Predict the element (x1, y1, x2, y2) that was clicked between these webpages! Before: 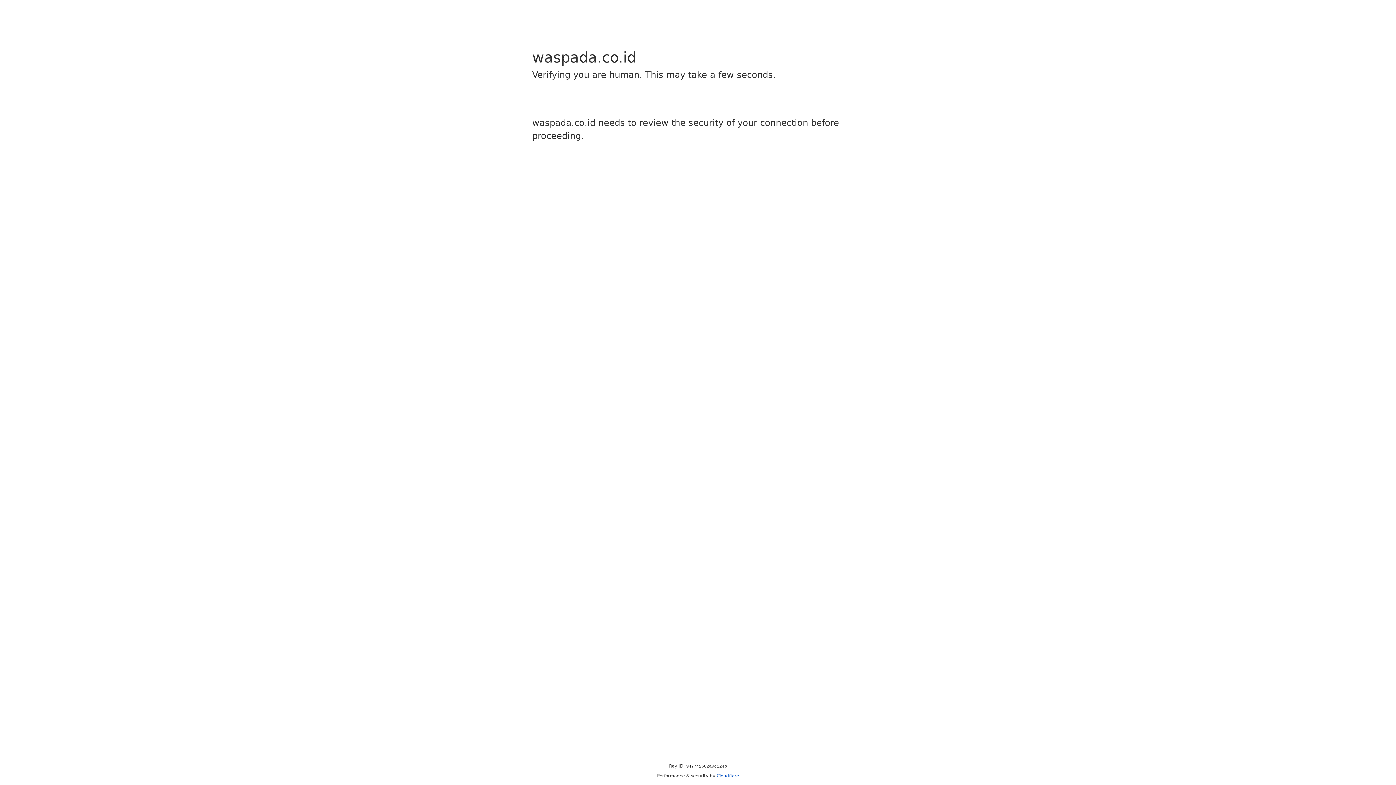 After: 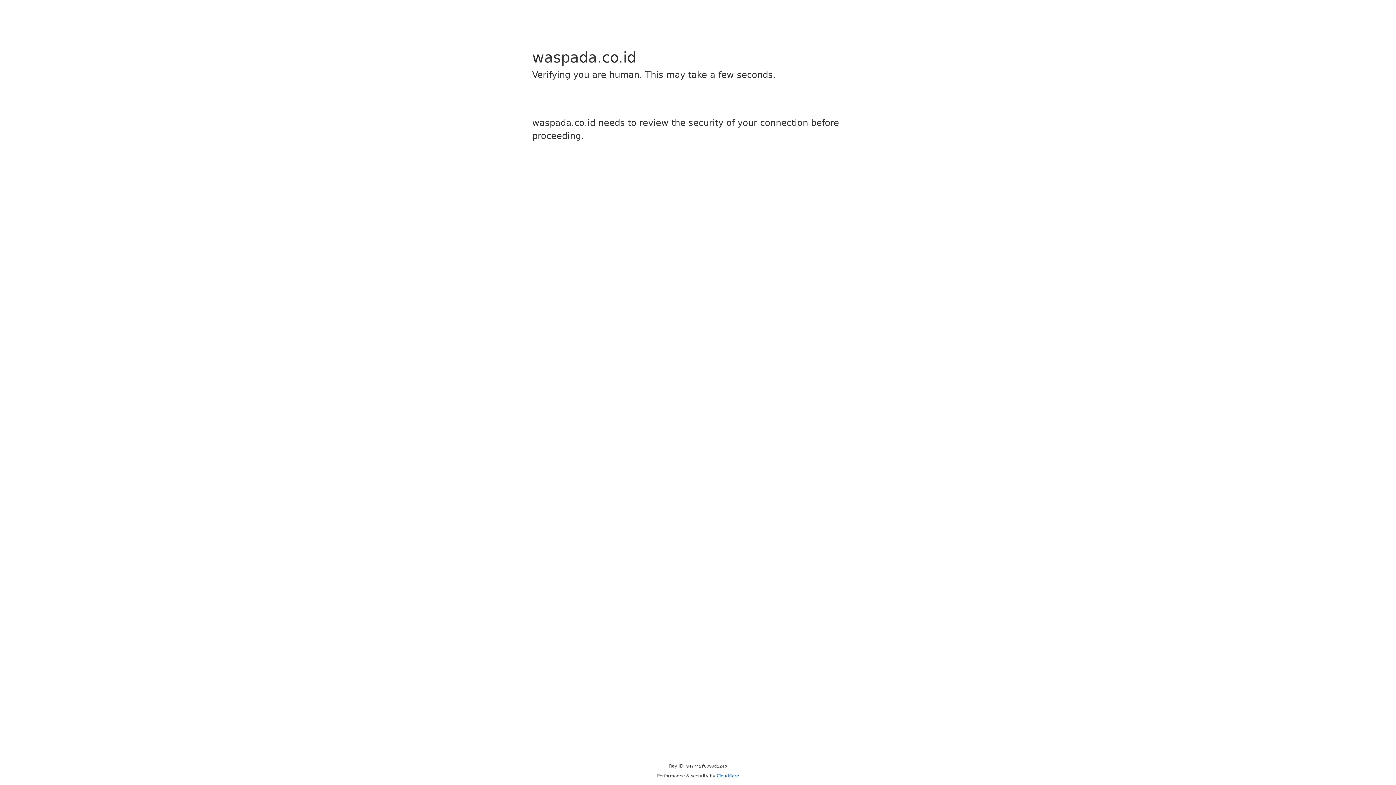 Action: label: Cloudflare bbox: (716, 773, 739, 778)